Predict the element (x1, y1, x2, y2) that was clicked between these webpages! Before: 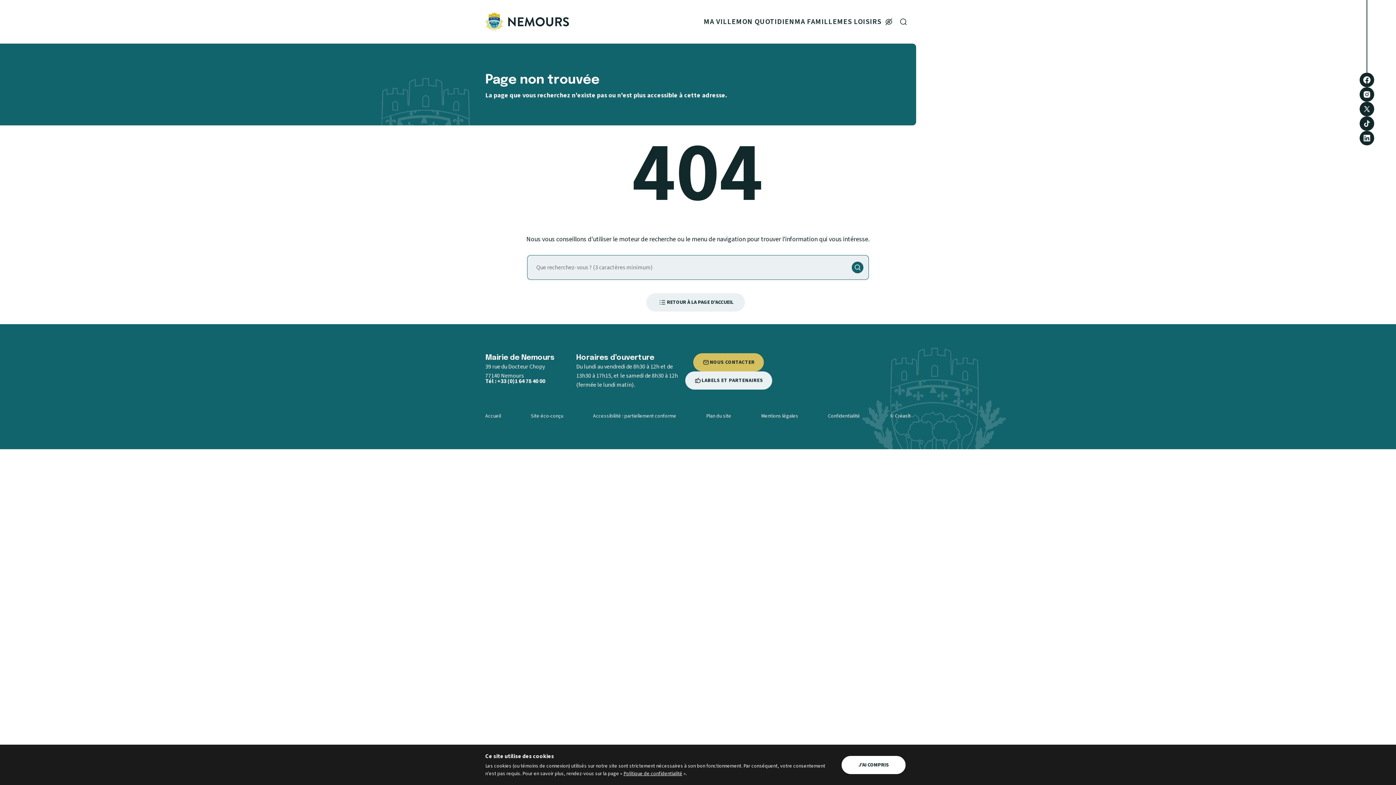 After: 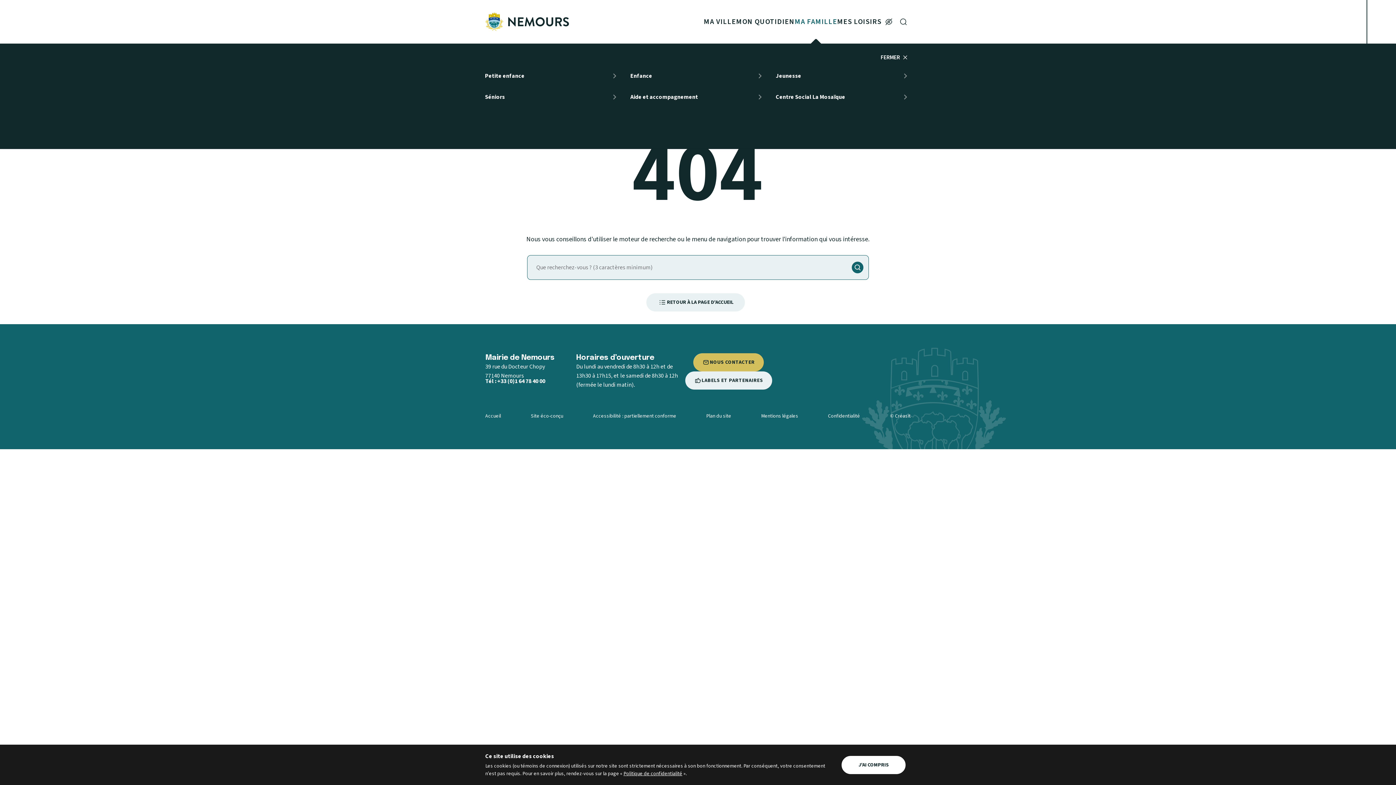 Action: bbox: (794, 18, 837, 25) label: MA FAMILLE